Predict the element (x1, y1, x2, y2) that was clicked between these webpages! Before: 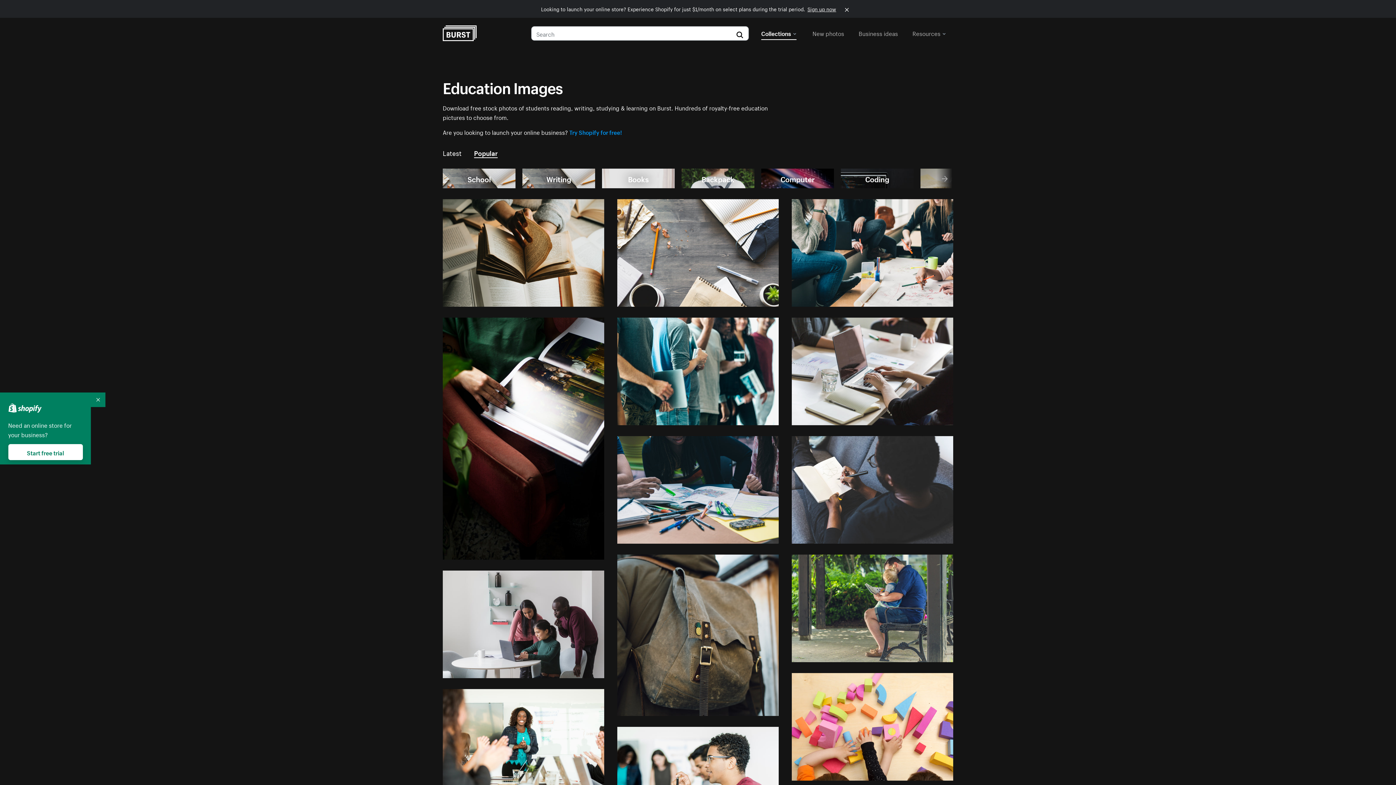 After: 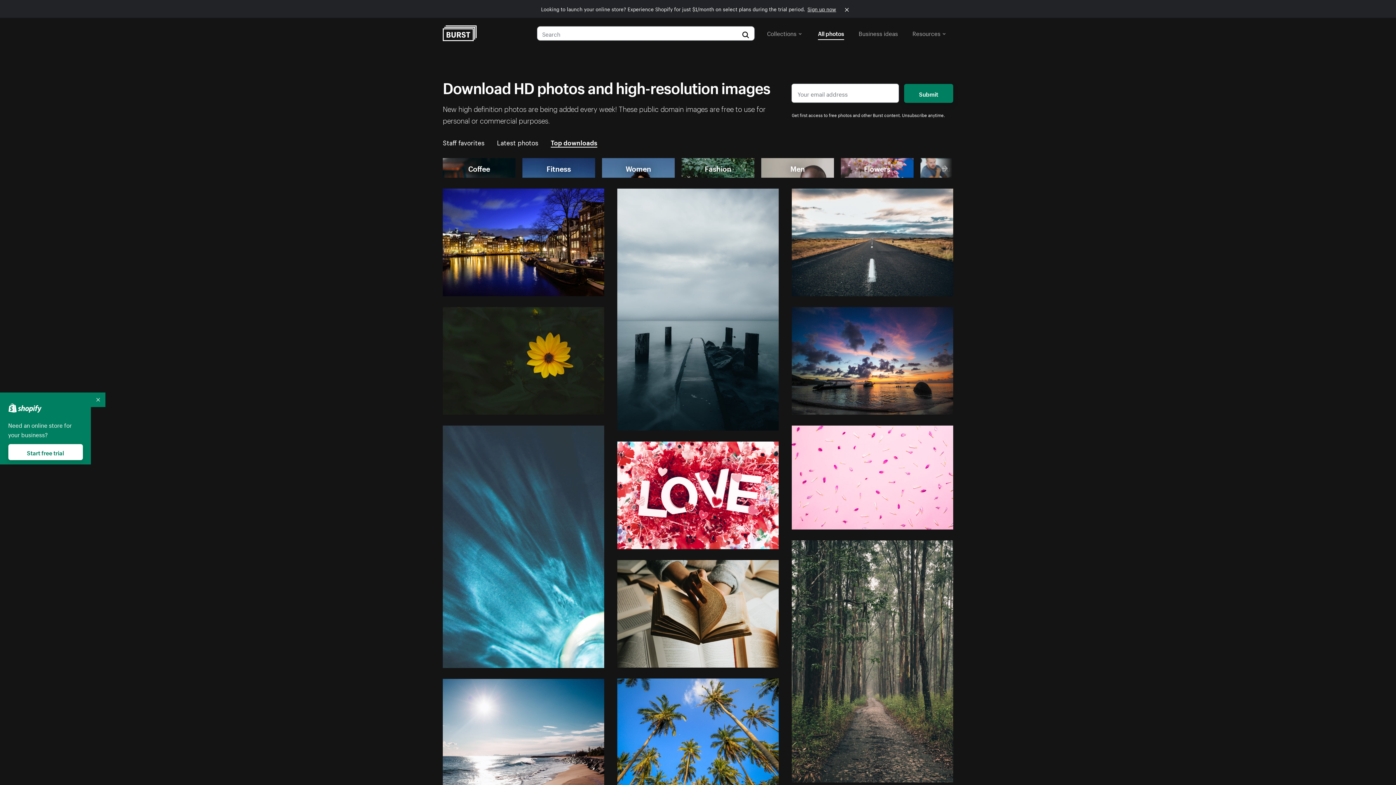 Action: bbox: (812, 26, 844, 39) label: New photos